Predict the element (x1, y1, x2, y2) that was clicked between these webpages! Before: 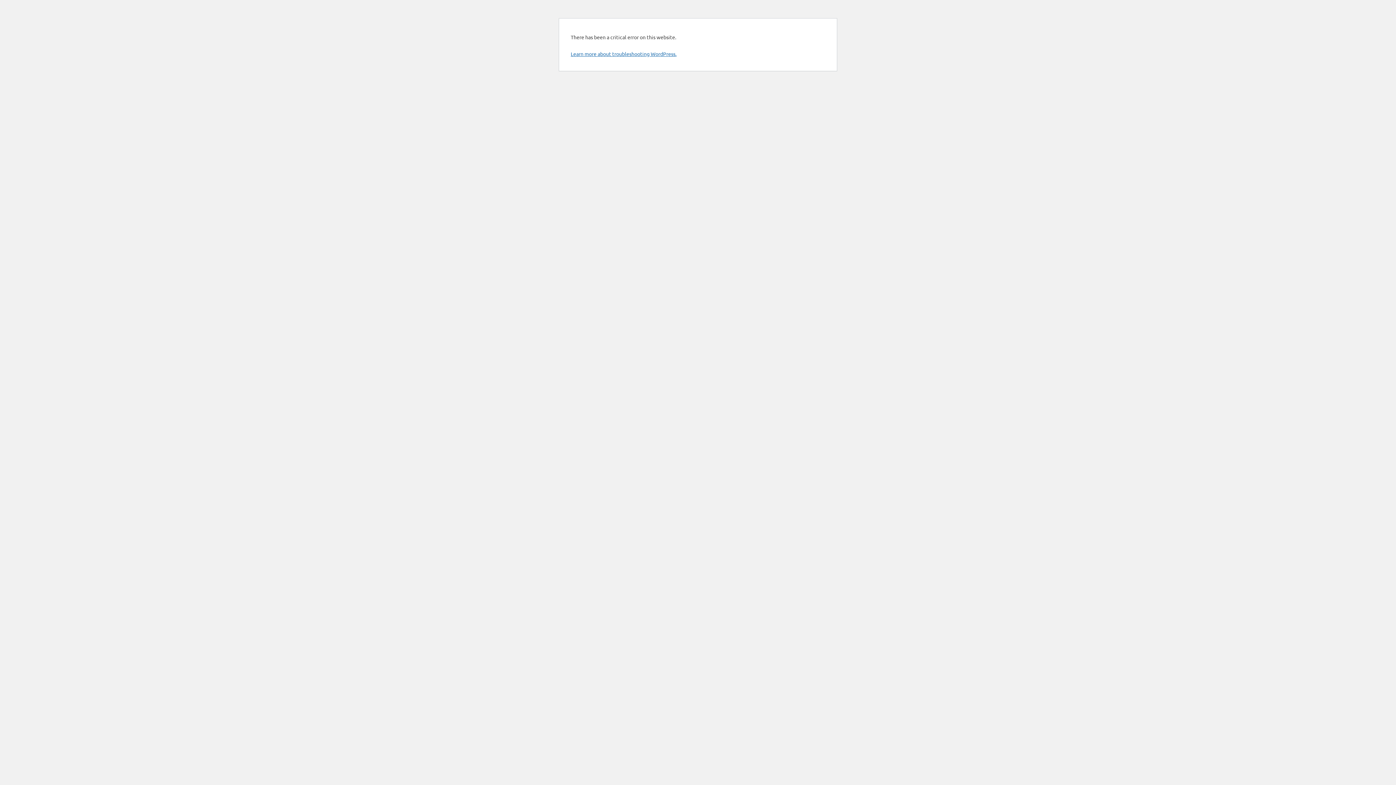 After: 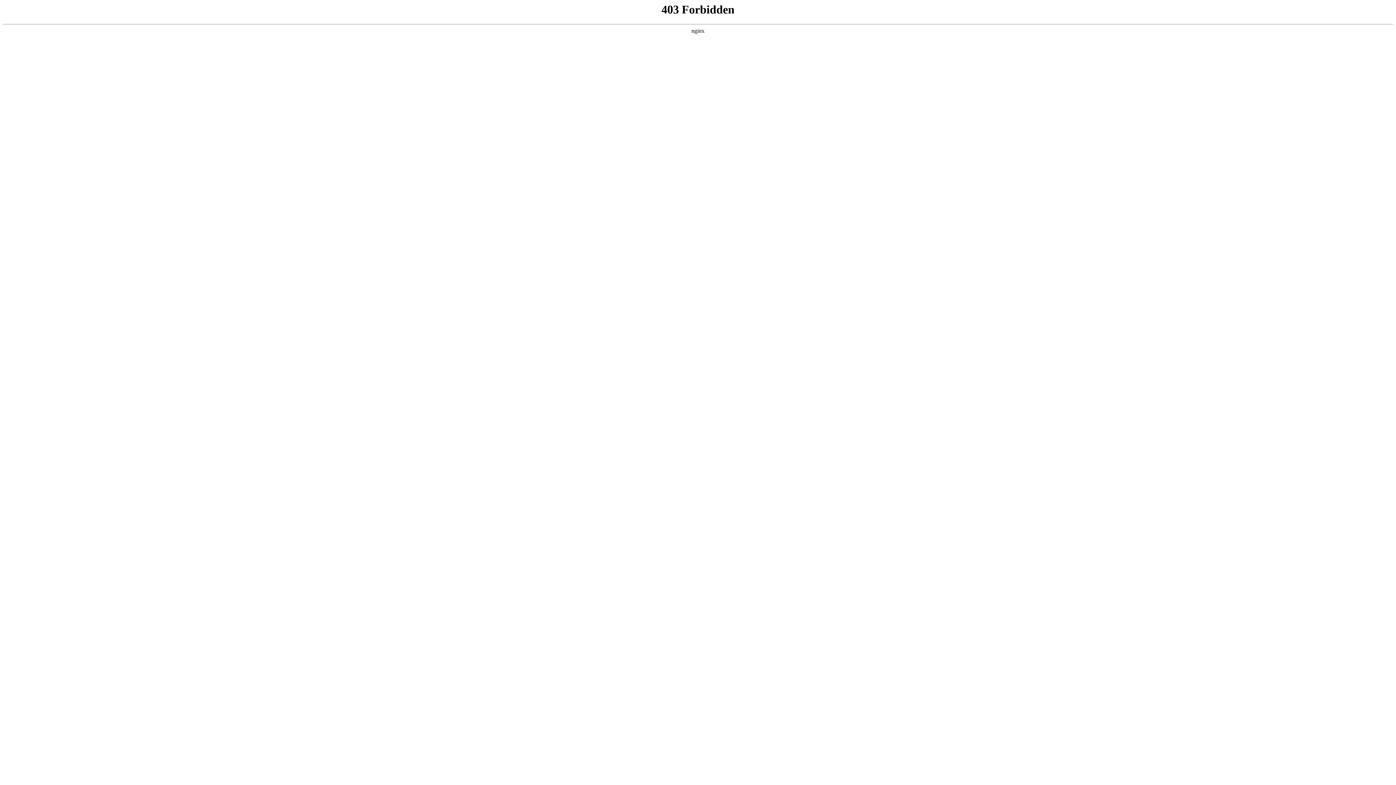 Action: bbox: (570, 50, 676, 57) label: Learn more about troubleshooting WordPress.